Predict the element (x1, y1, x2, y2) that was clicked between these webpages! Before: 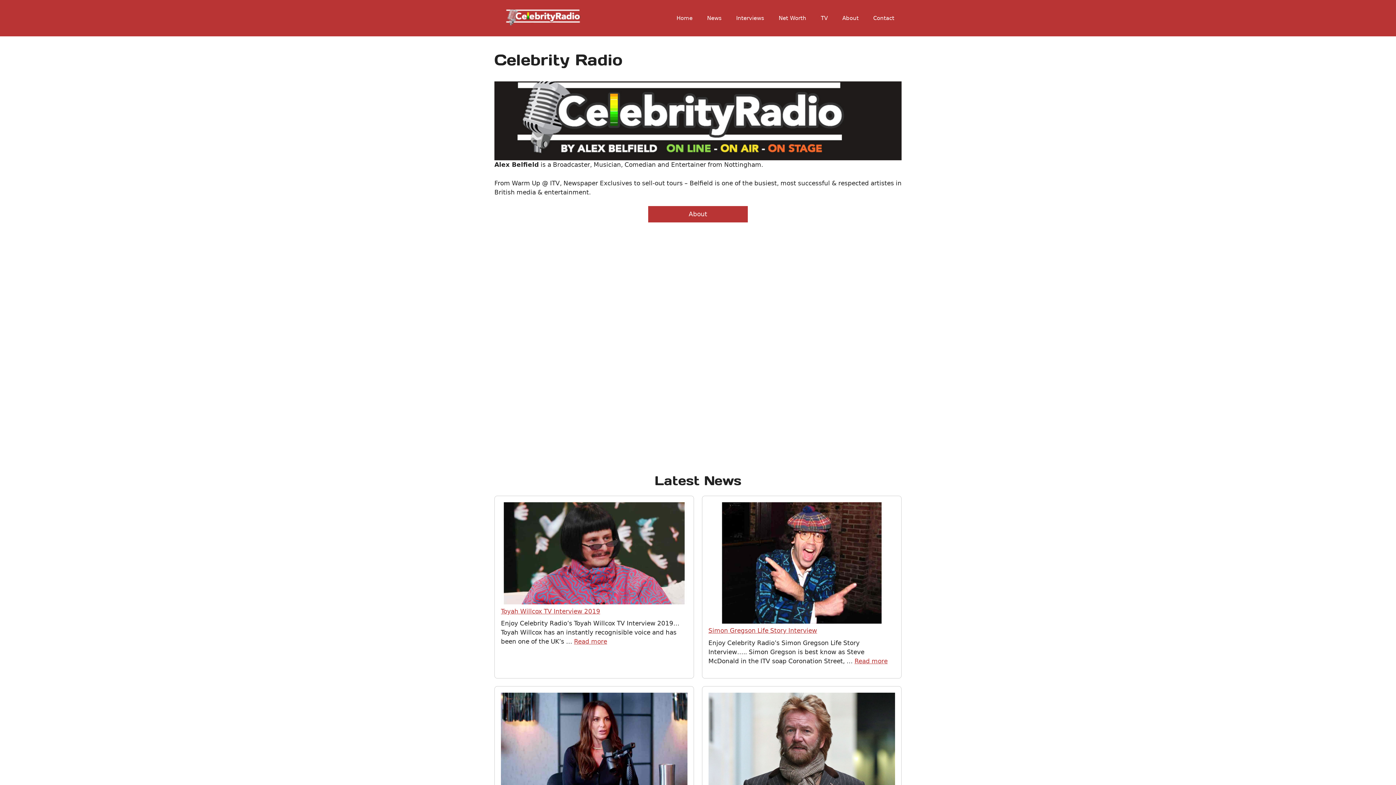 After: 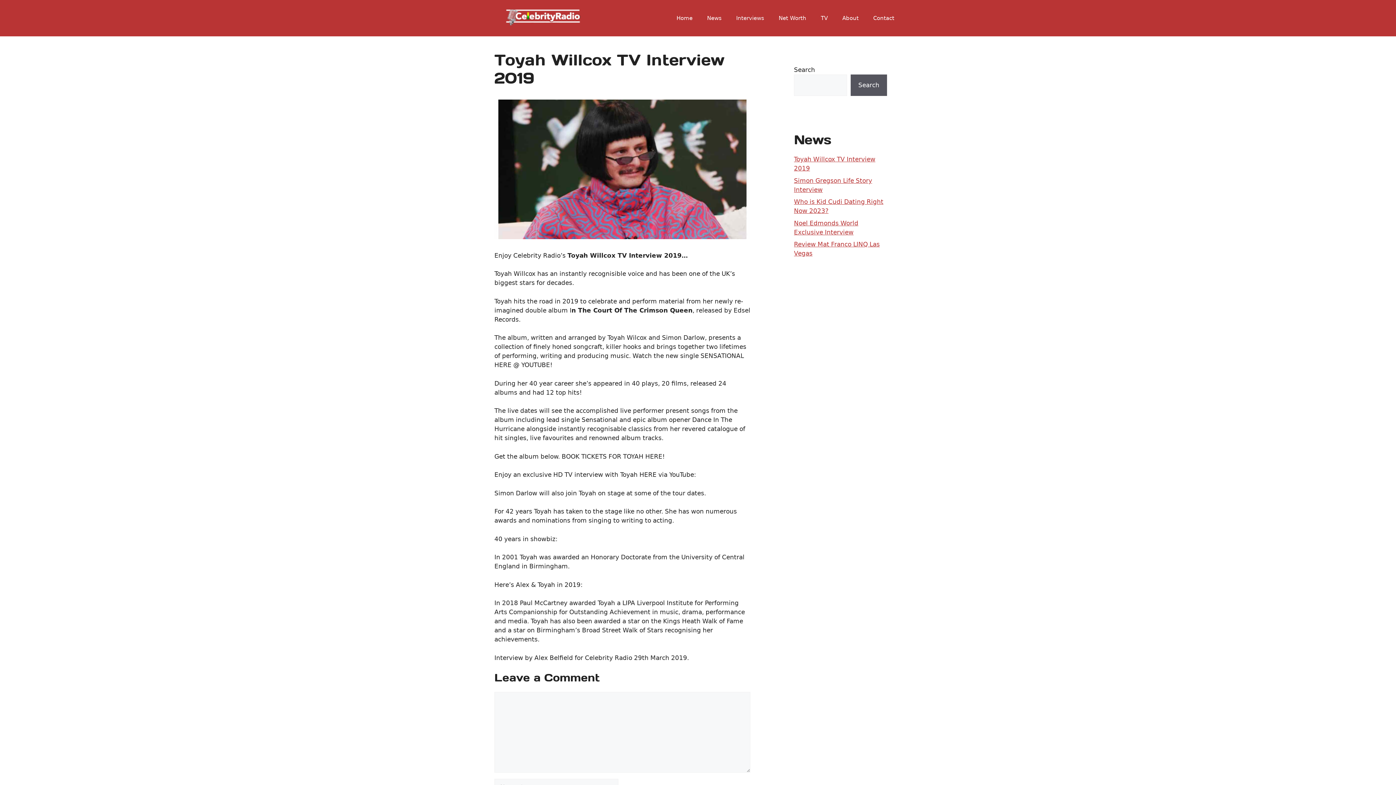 Action: bbox: (574, 638, 607, 645) label: Read more about Toyah Willcox TV Interview 2019